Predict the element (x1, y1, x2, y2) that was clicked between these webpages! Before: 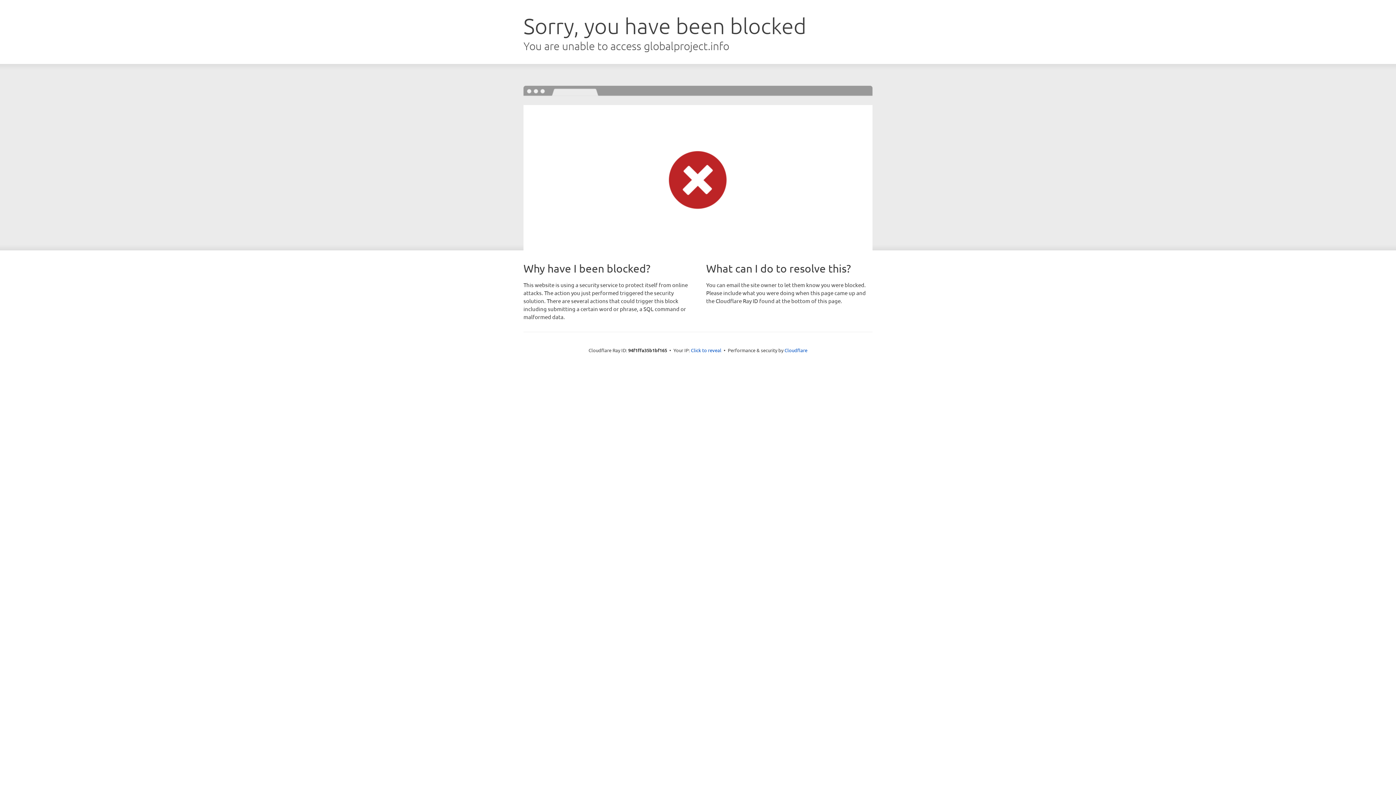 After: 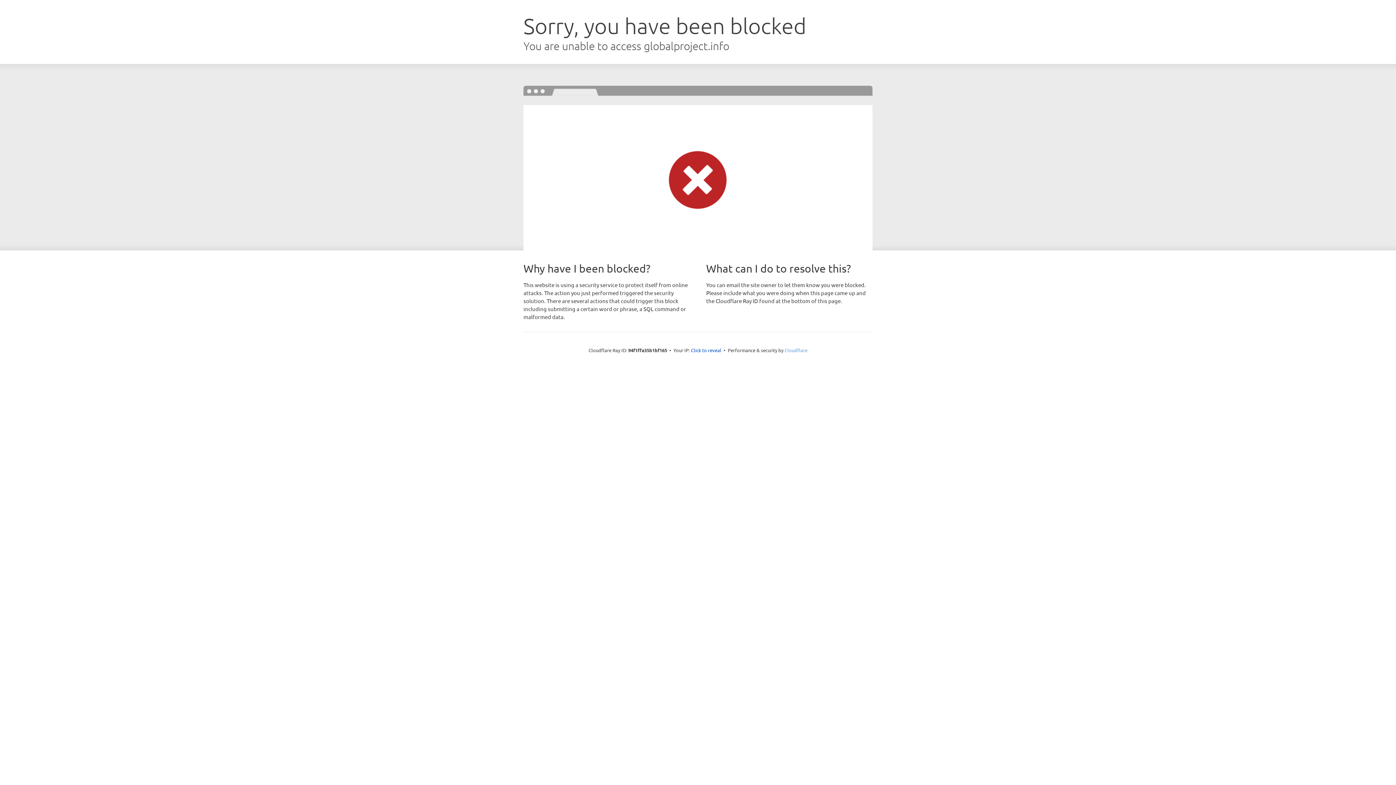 Action: label: Cloudflare bbox: (784, 347, 807, 353)